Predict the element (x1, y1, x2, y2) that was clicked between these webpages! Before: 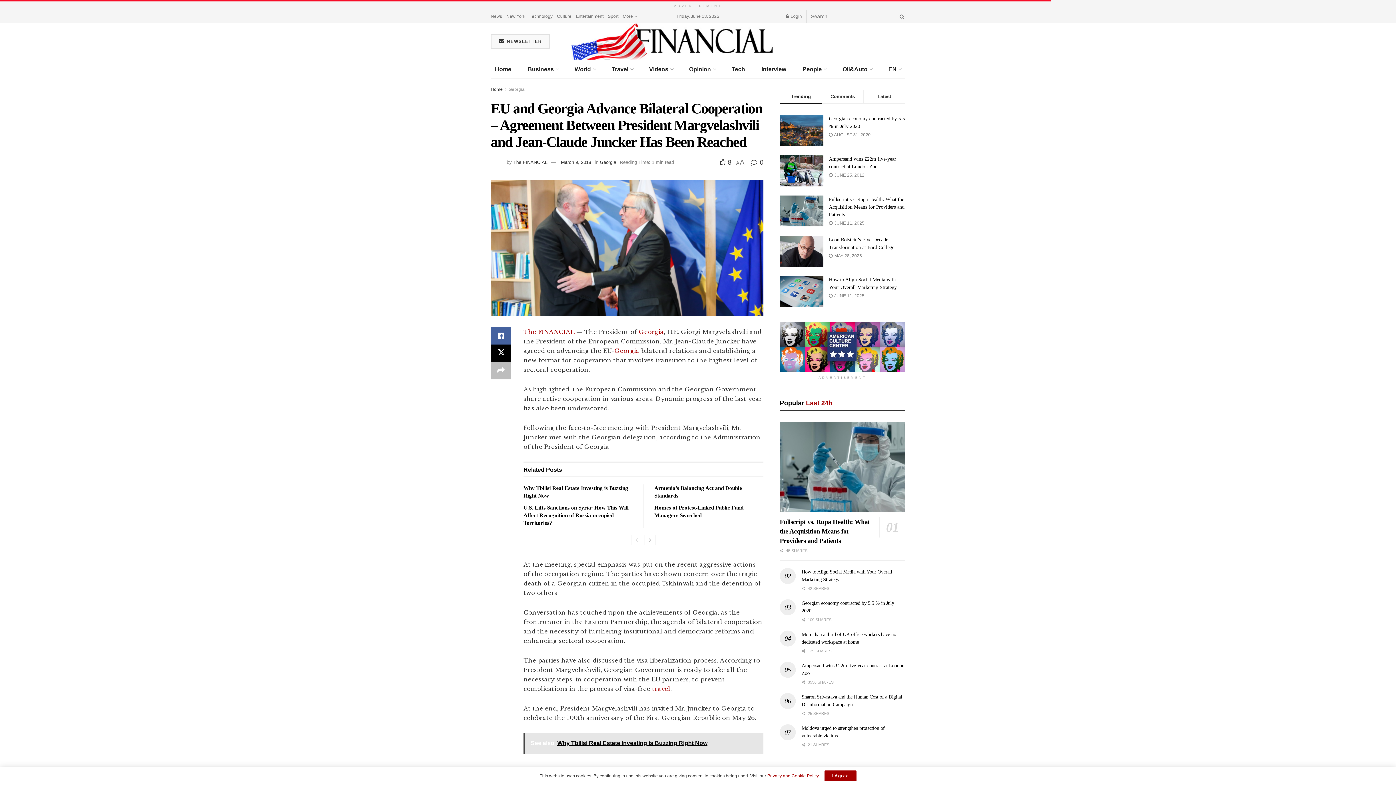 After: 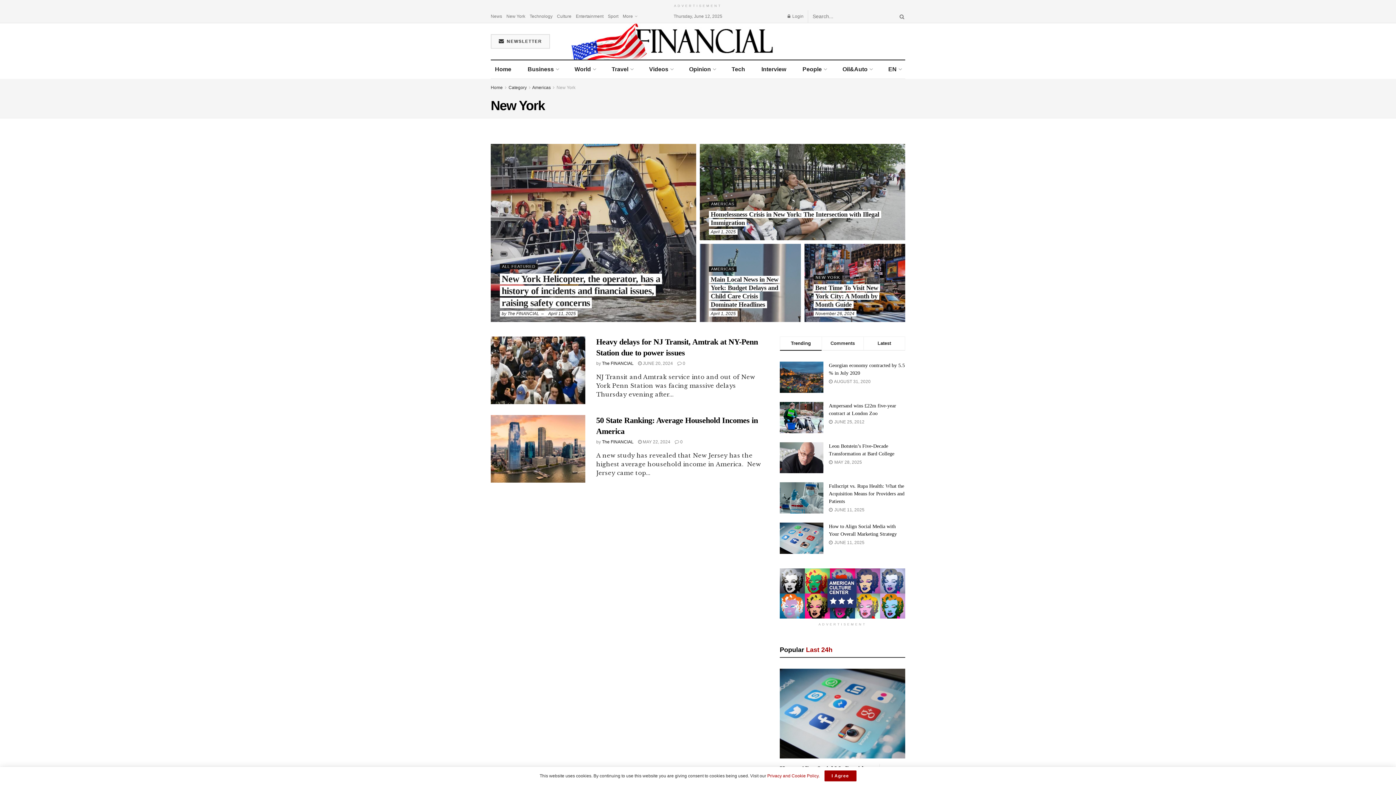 Action: label: New York bbox: (506, 10, 525, 22)